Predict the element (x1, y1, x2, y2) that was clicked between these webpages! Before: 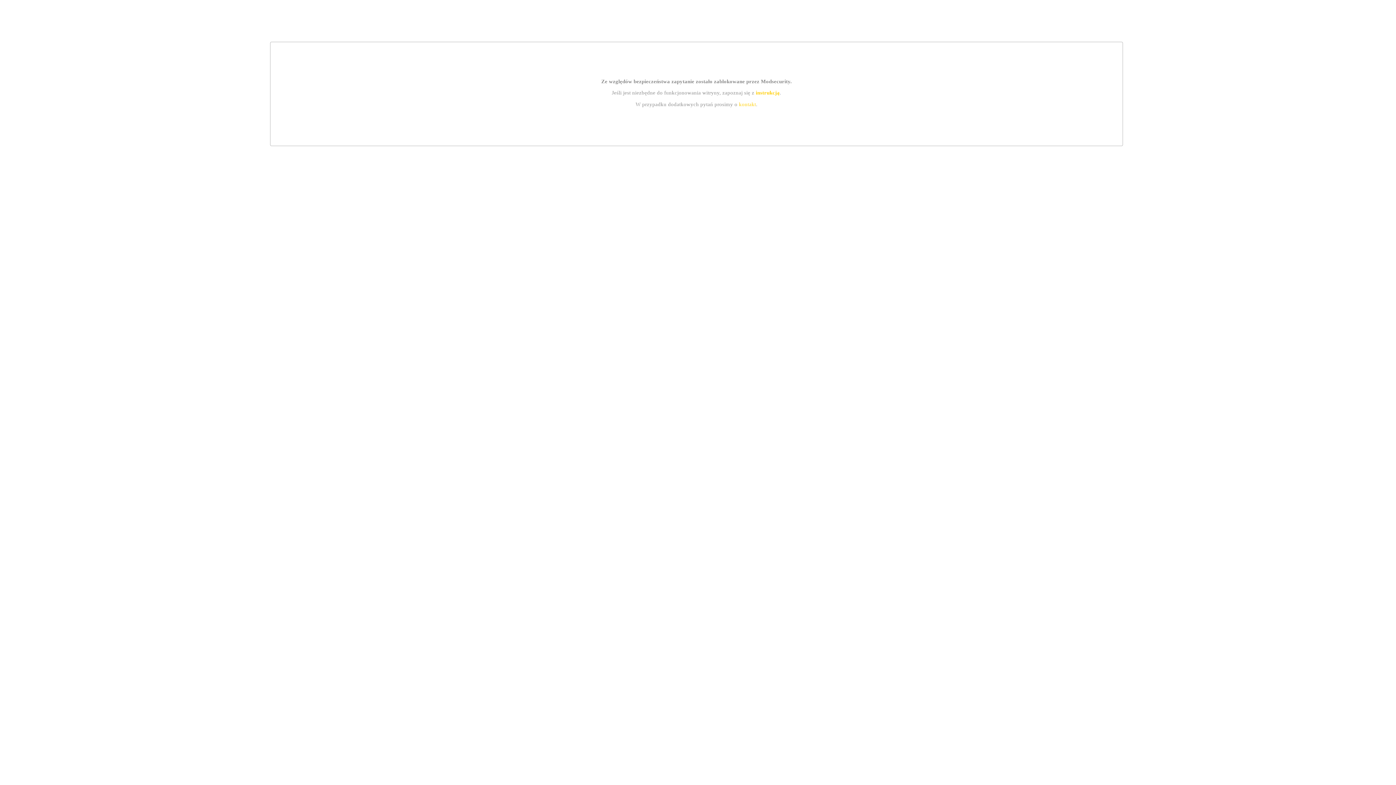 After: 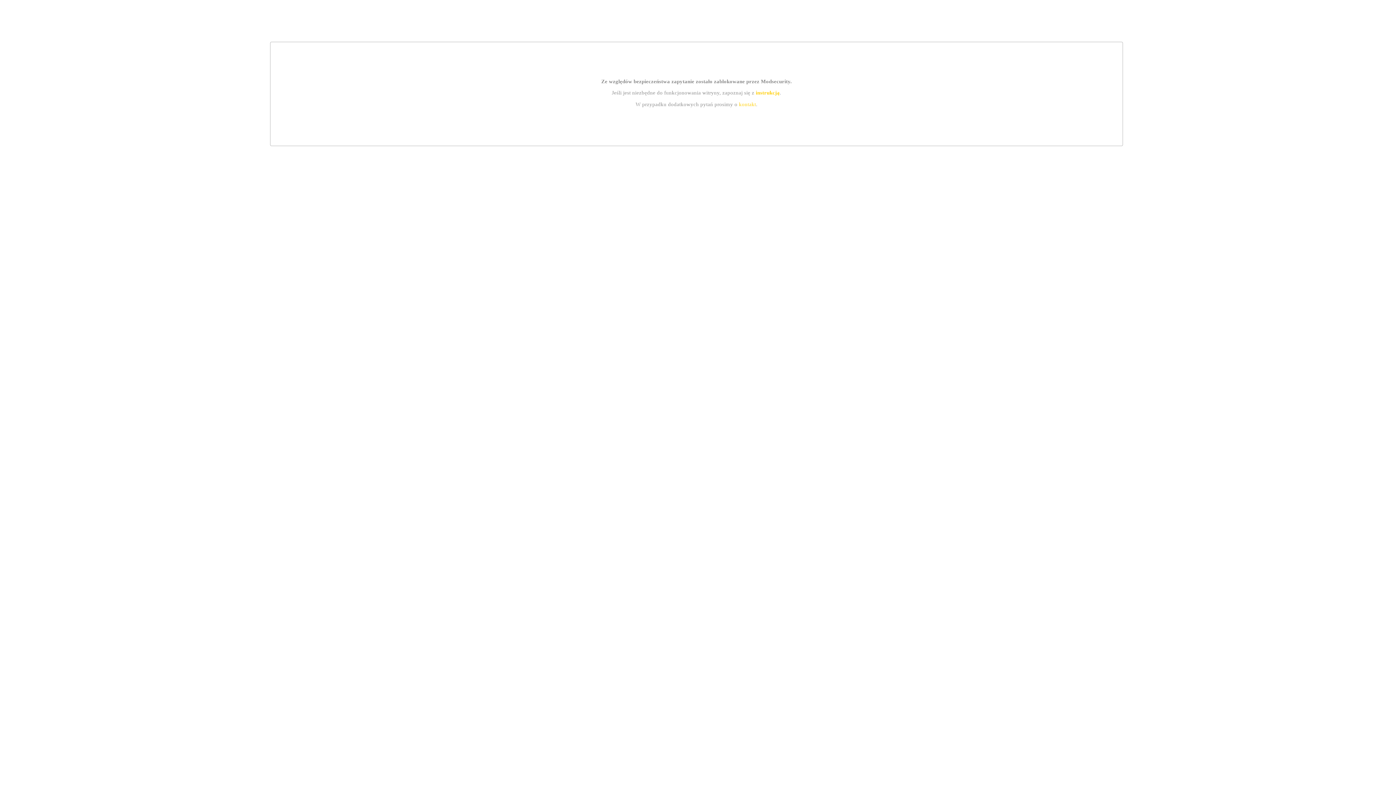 Action: label: instrukcją bbox: (755, 89, 779, 95)